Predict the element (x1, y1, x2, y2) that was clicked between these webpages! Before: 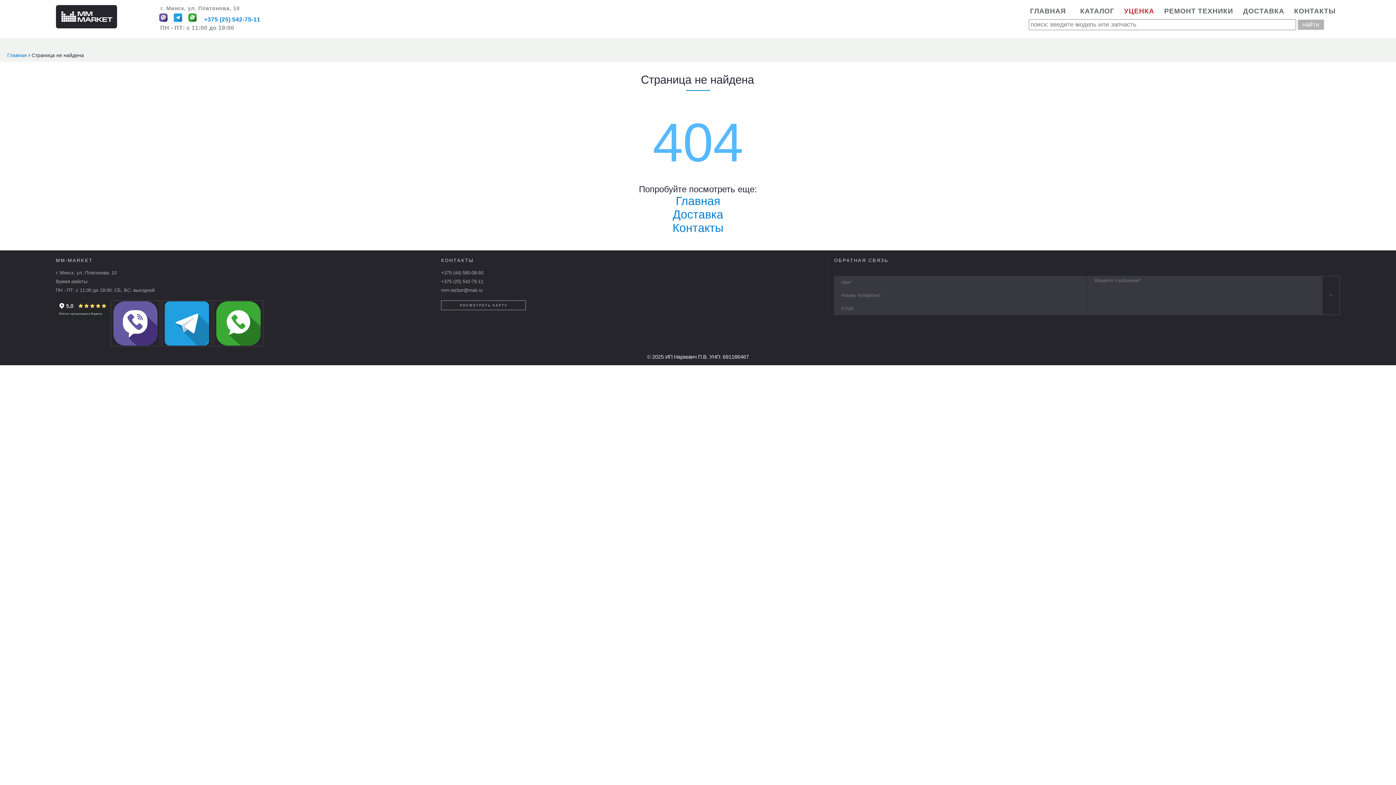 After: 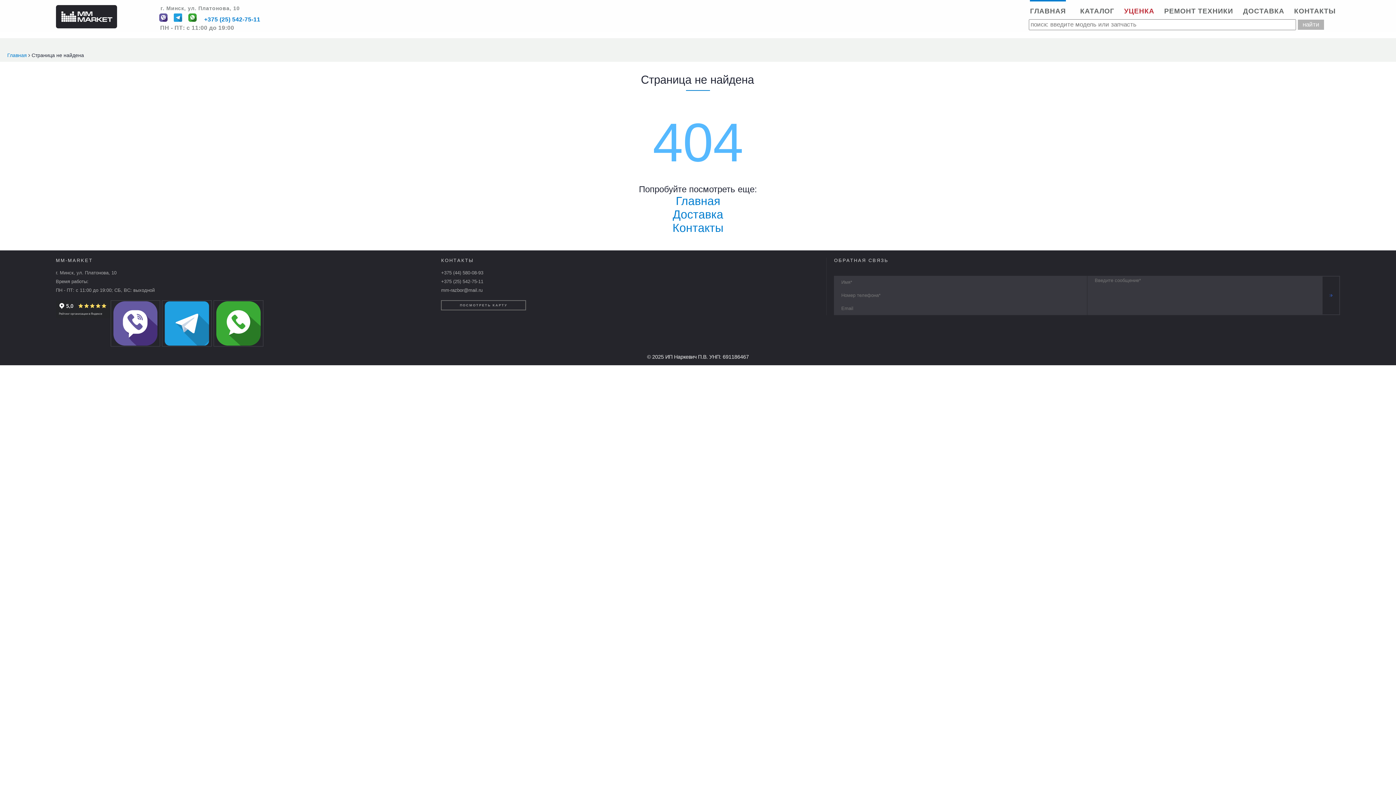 Action: label: Главная  bbox: (7, 52, 28, 58)